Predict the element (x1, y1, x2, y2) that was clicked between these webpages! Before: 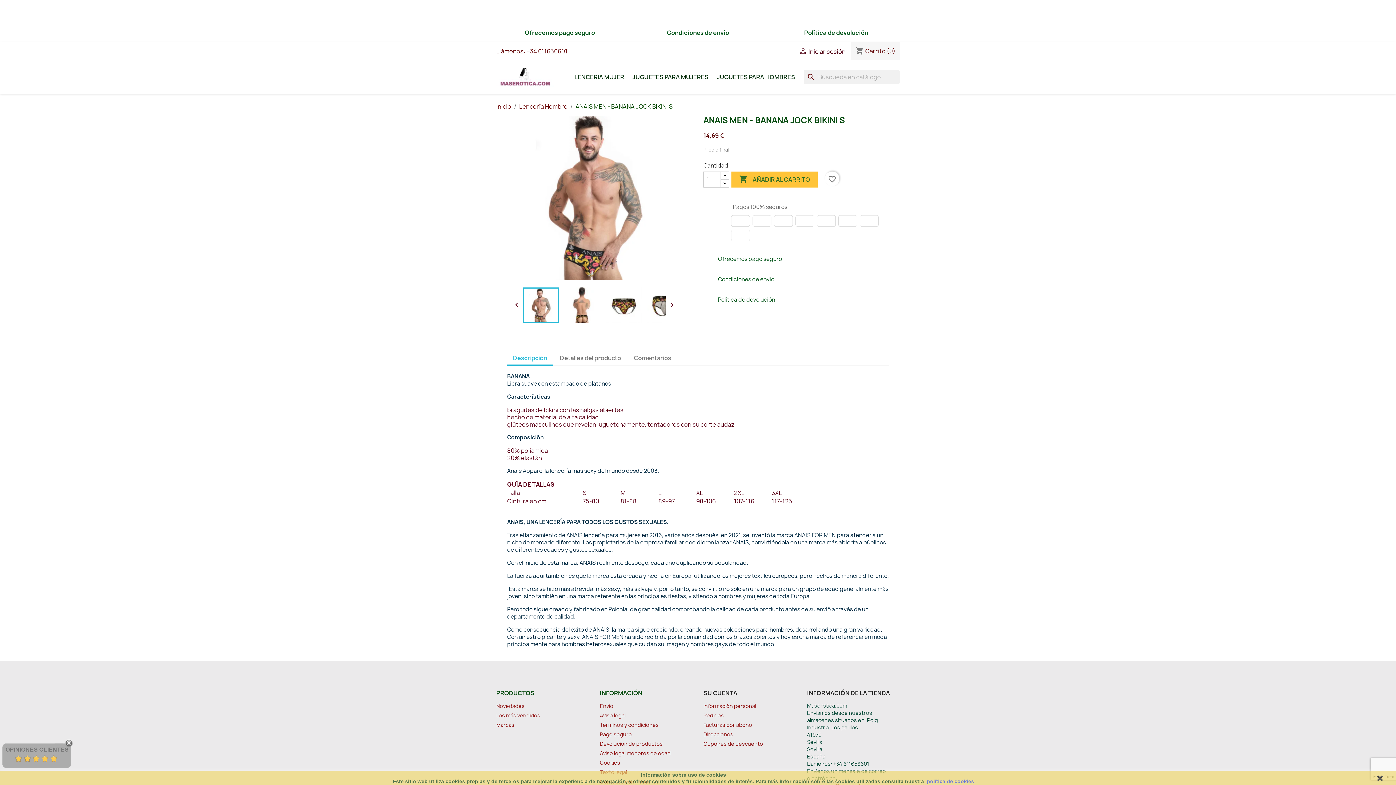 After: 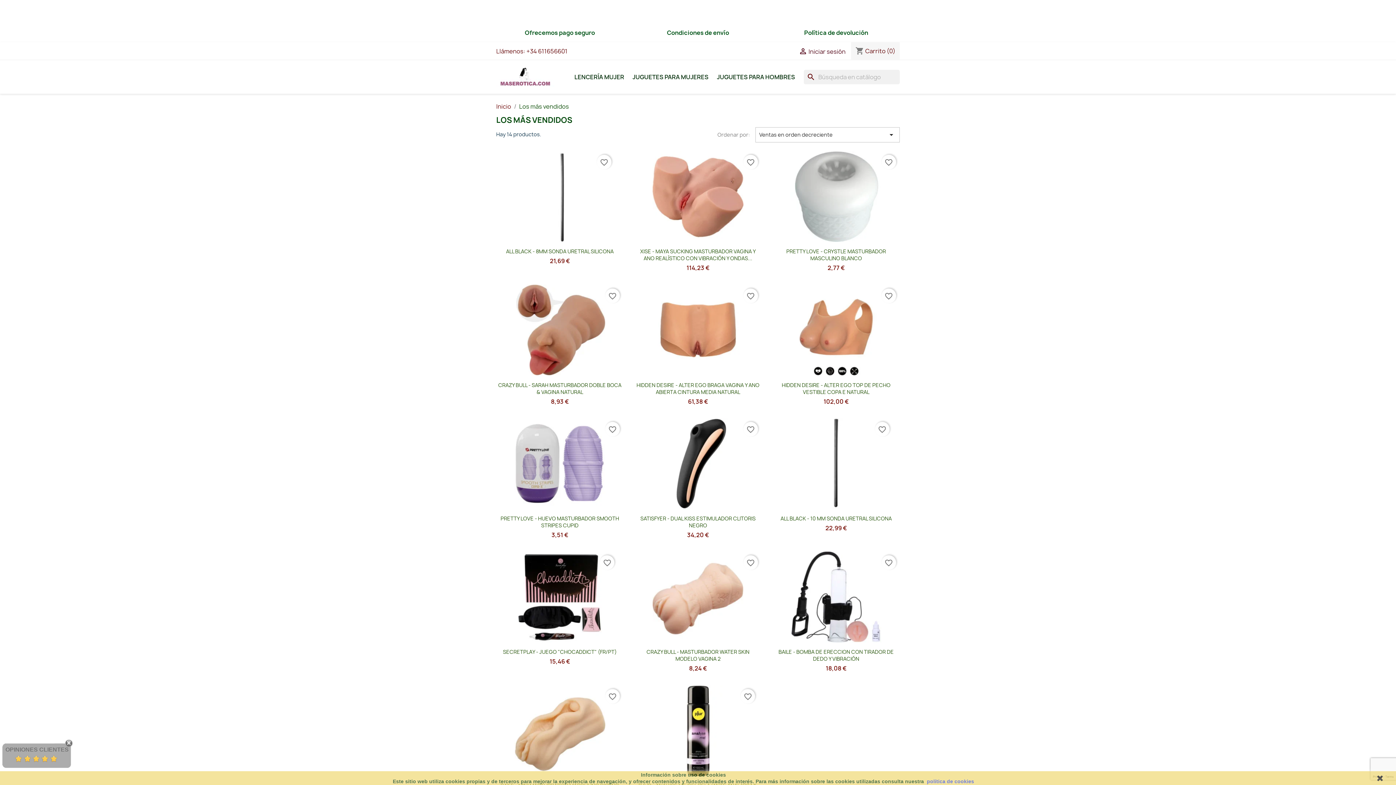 Action: bbox: (496, 712, 540, 719) label: Los más vendidos